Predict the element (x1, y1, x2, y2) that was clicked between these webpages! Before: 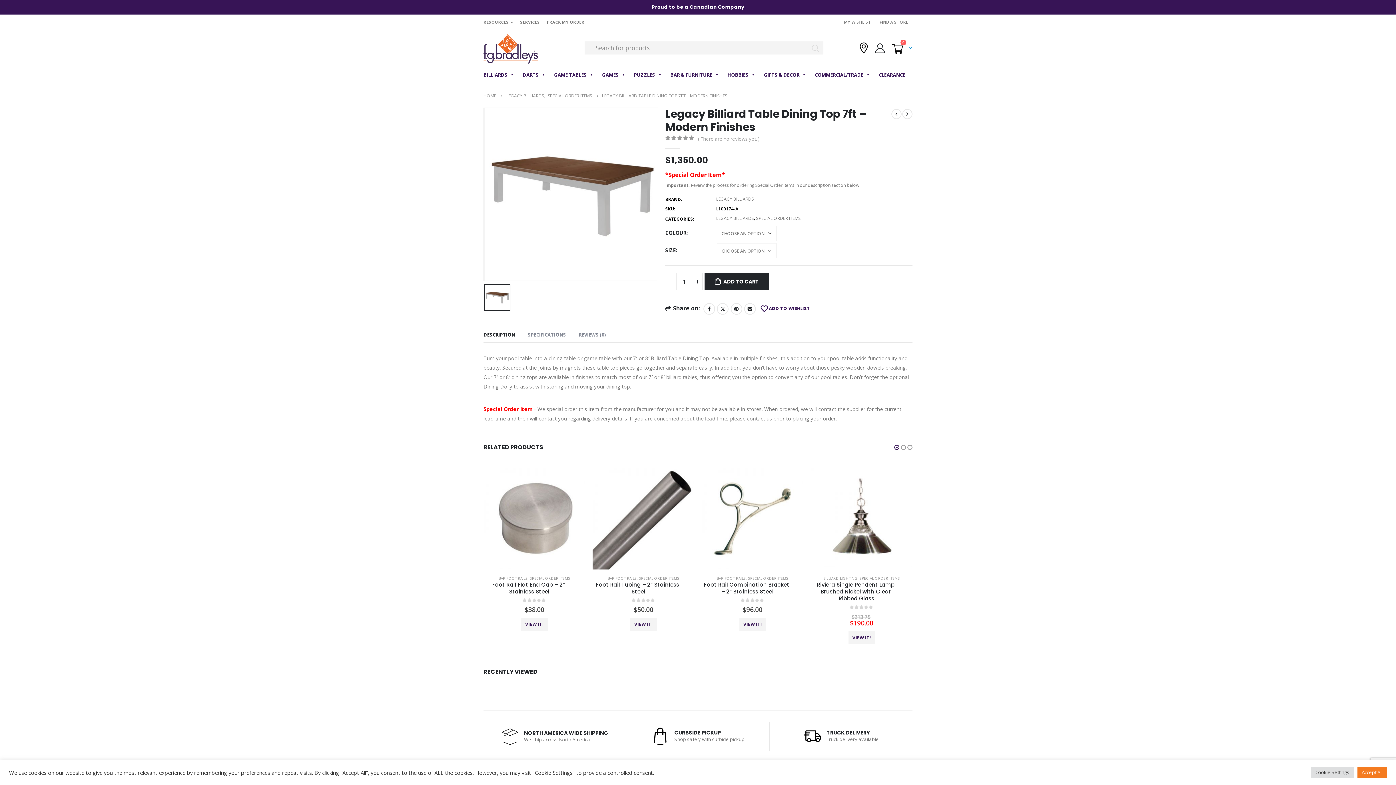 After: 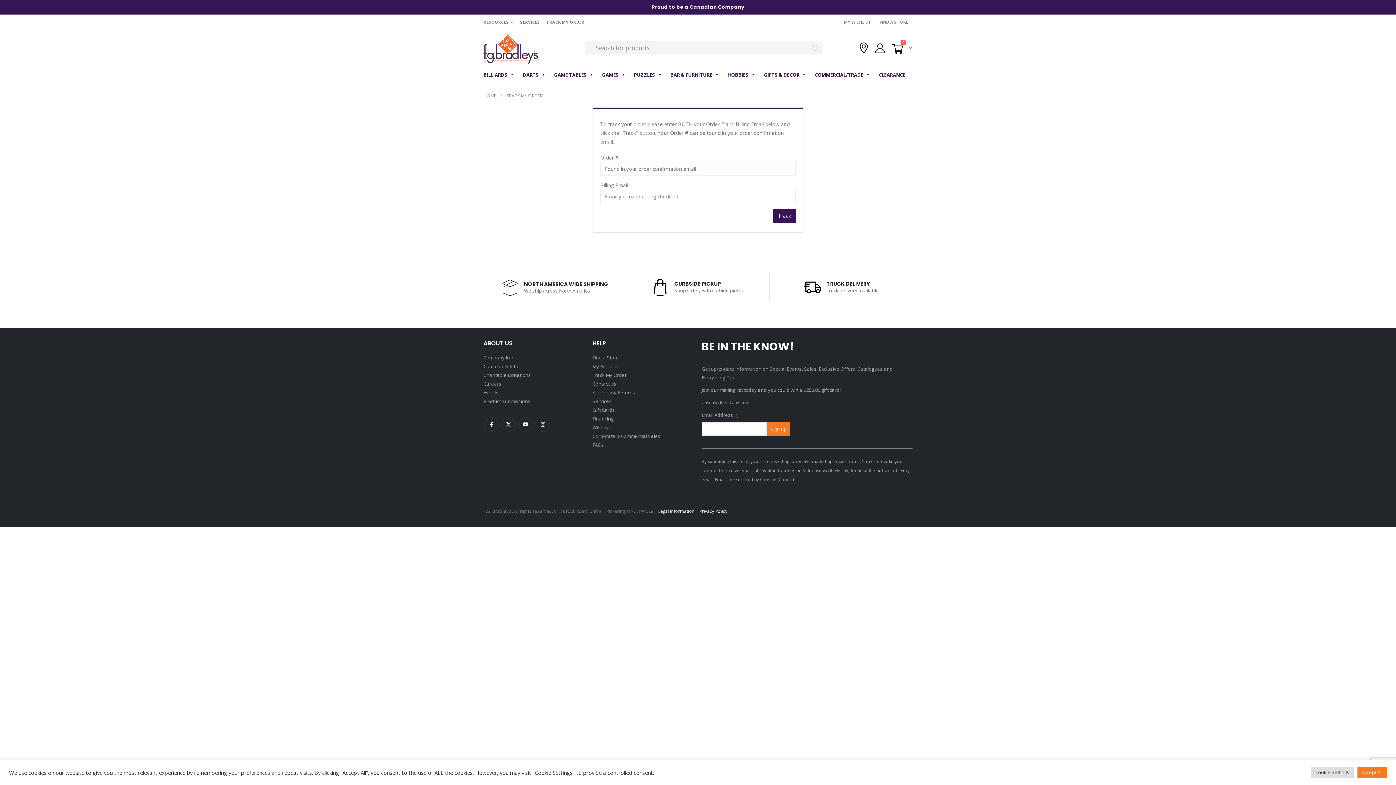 Action: bbox: (546, 19, 584, 24) label: TRACK MY ORDER